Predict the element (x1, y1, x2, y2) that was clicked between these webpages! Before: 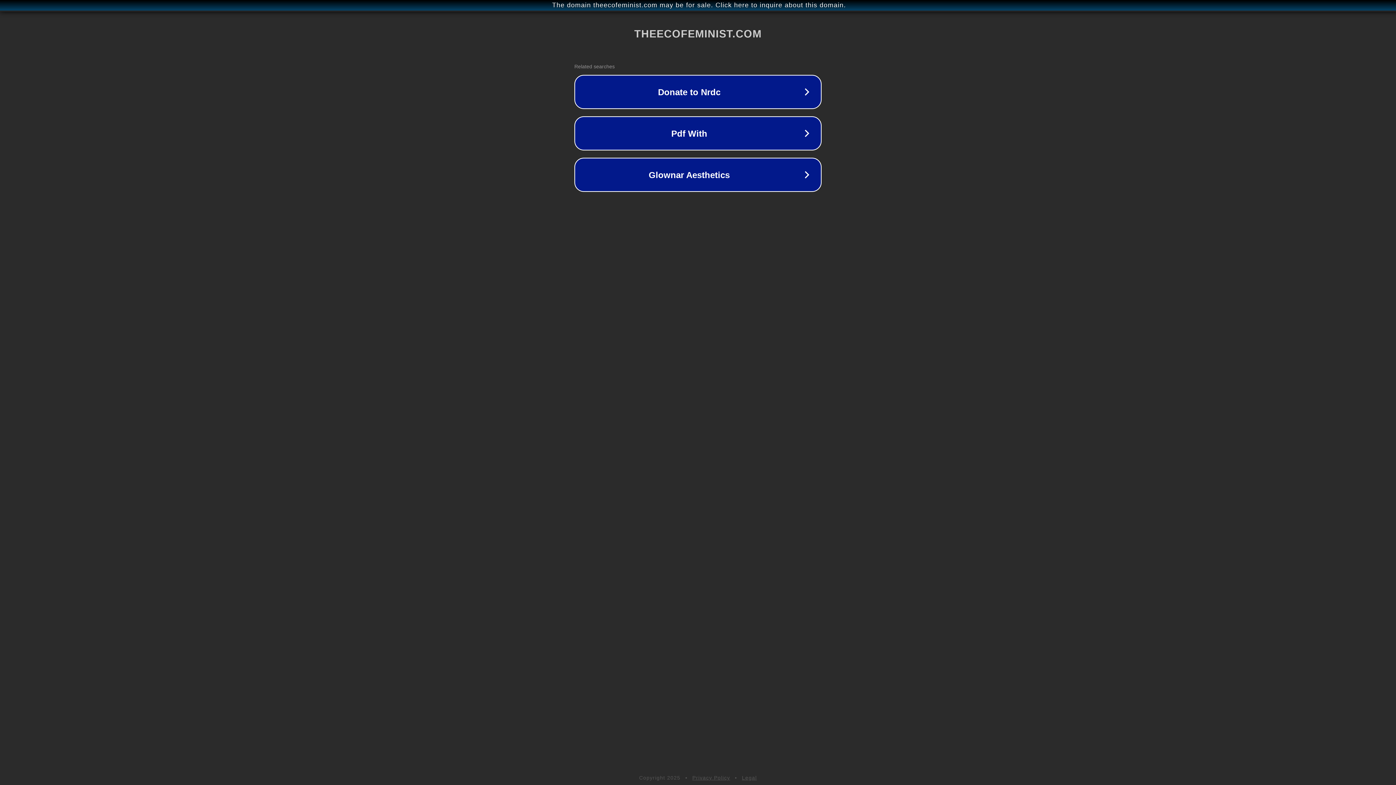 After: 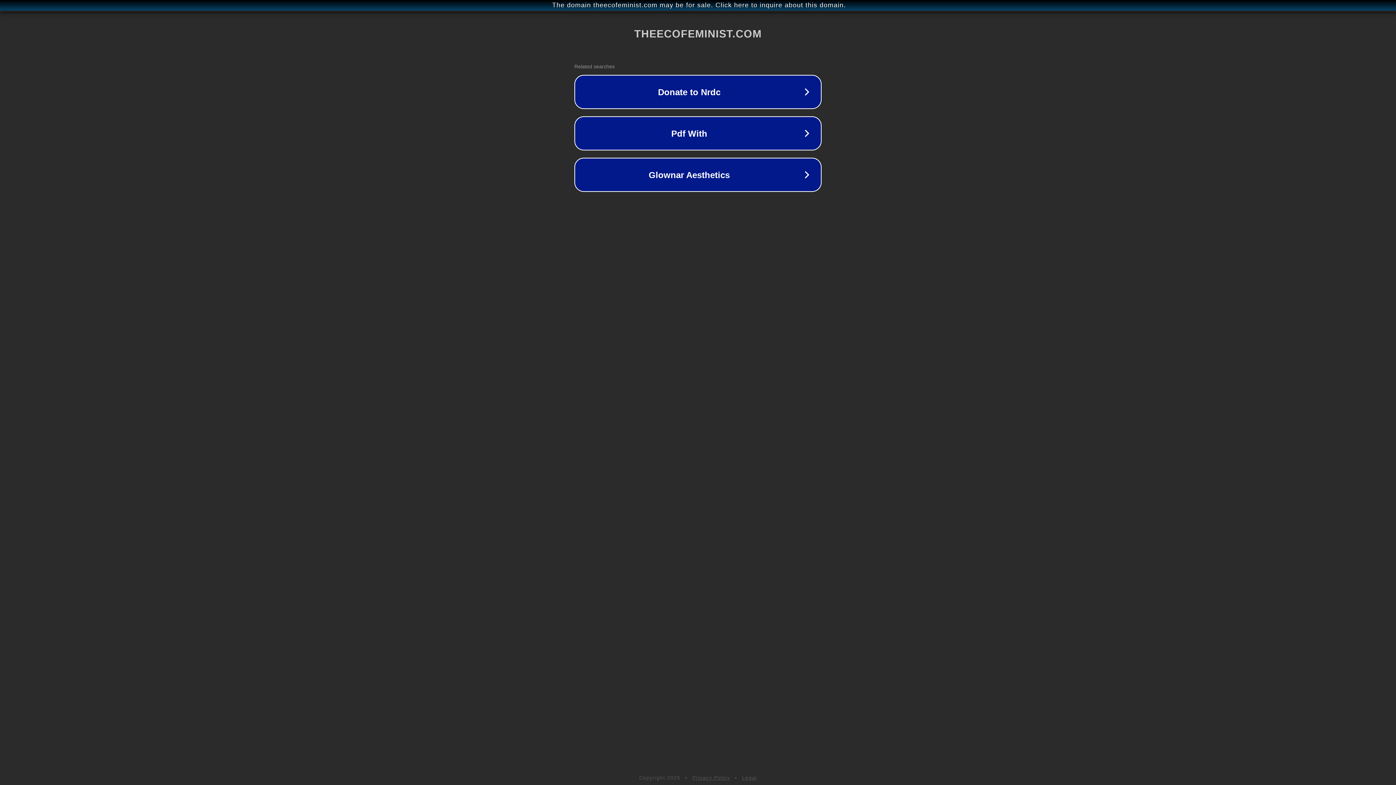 Action: bbox: (692, 775, 730, 781) label: Privacy Policy